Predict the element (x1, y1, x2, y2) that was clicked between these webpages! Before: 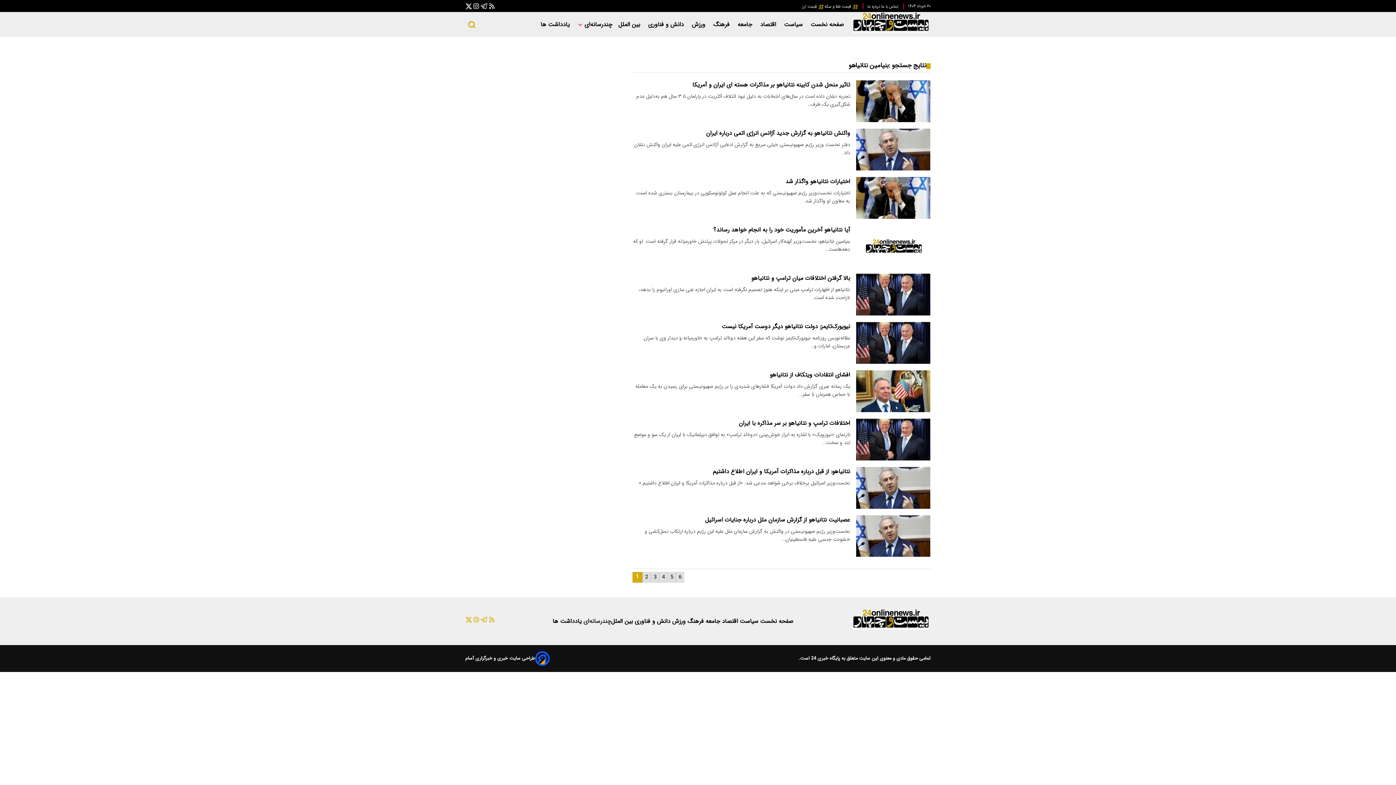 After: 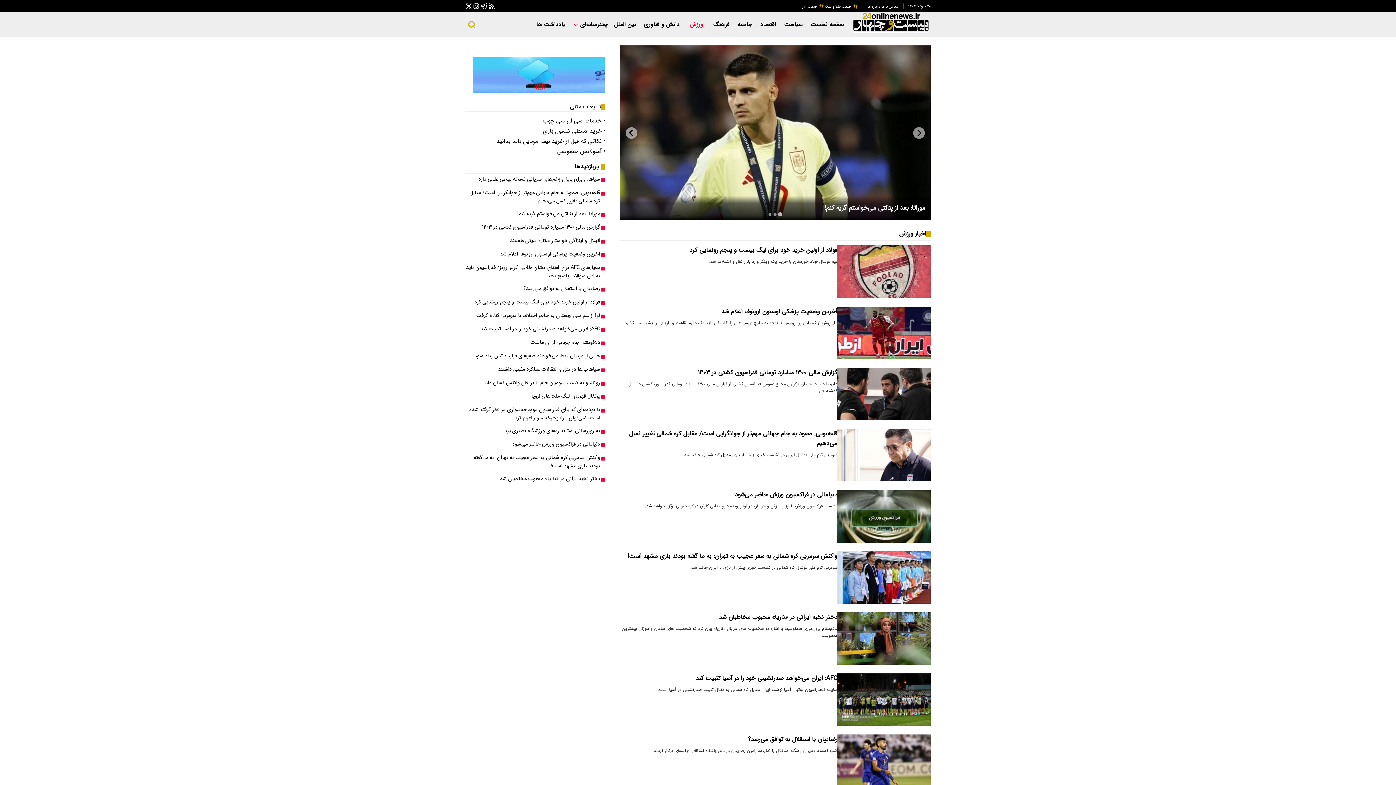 Action: label:  ورزش bbox: (672, 617, 687, 626)